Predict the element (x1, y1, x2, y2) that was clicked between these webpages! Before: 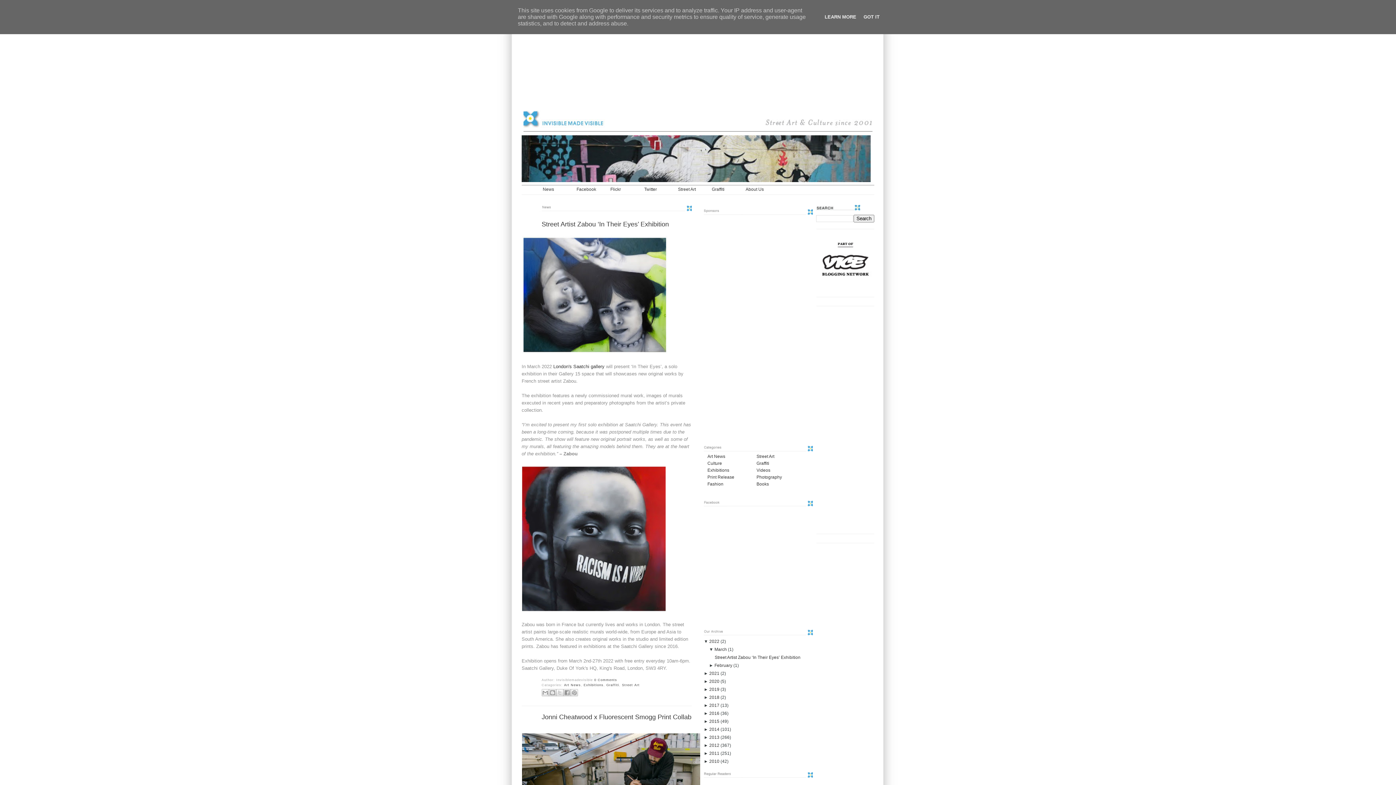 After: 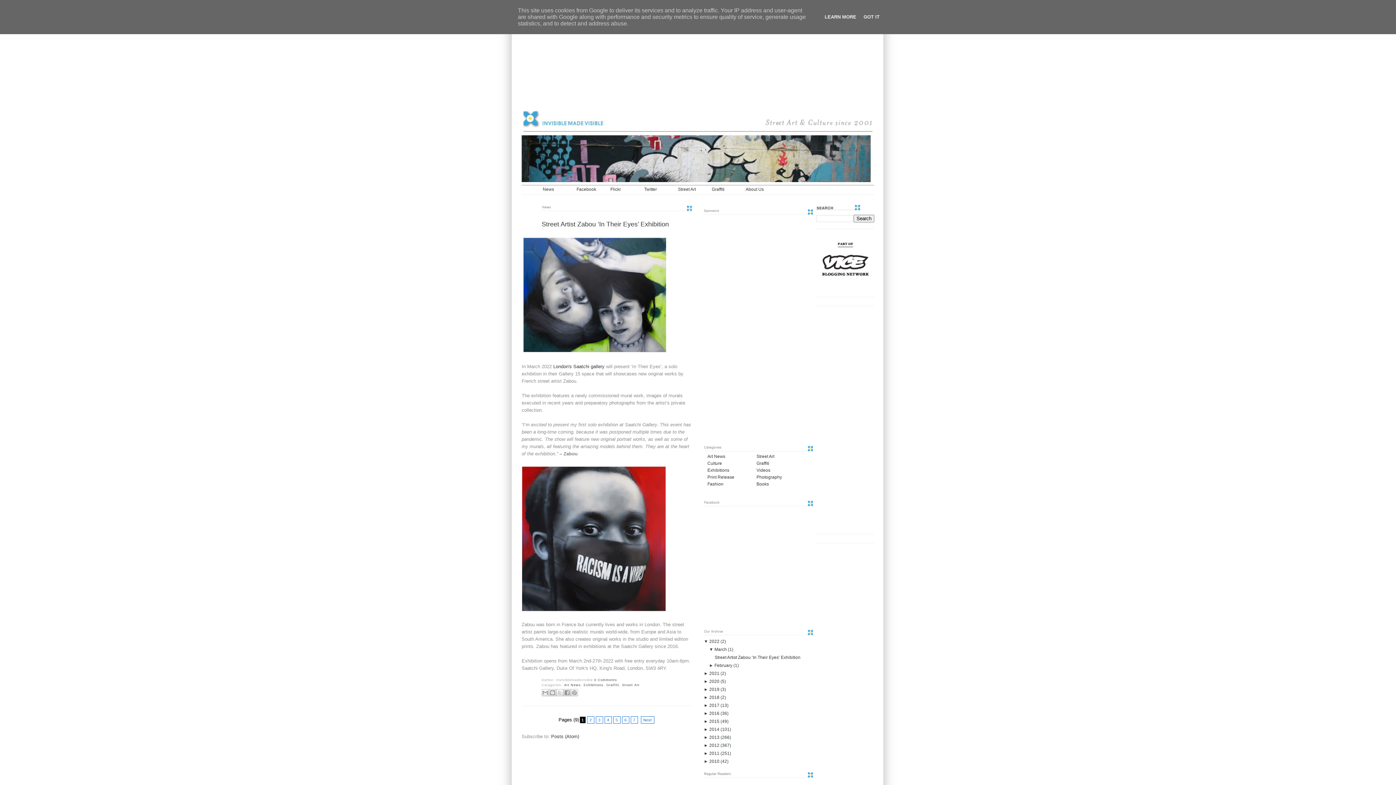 Action: label: March  bbox: (714, 647, 728, 652)